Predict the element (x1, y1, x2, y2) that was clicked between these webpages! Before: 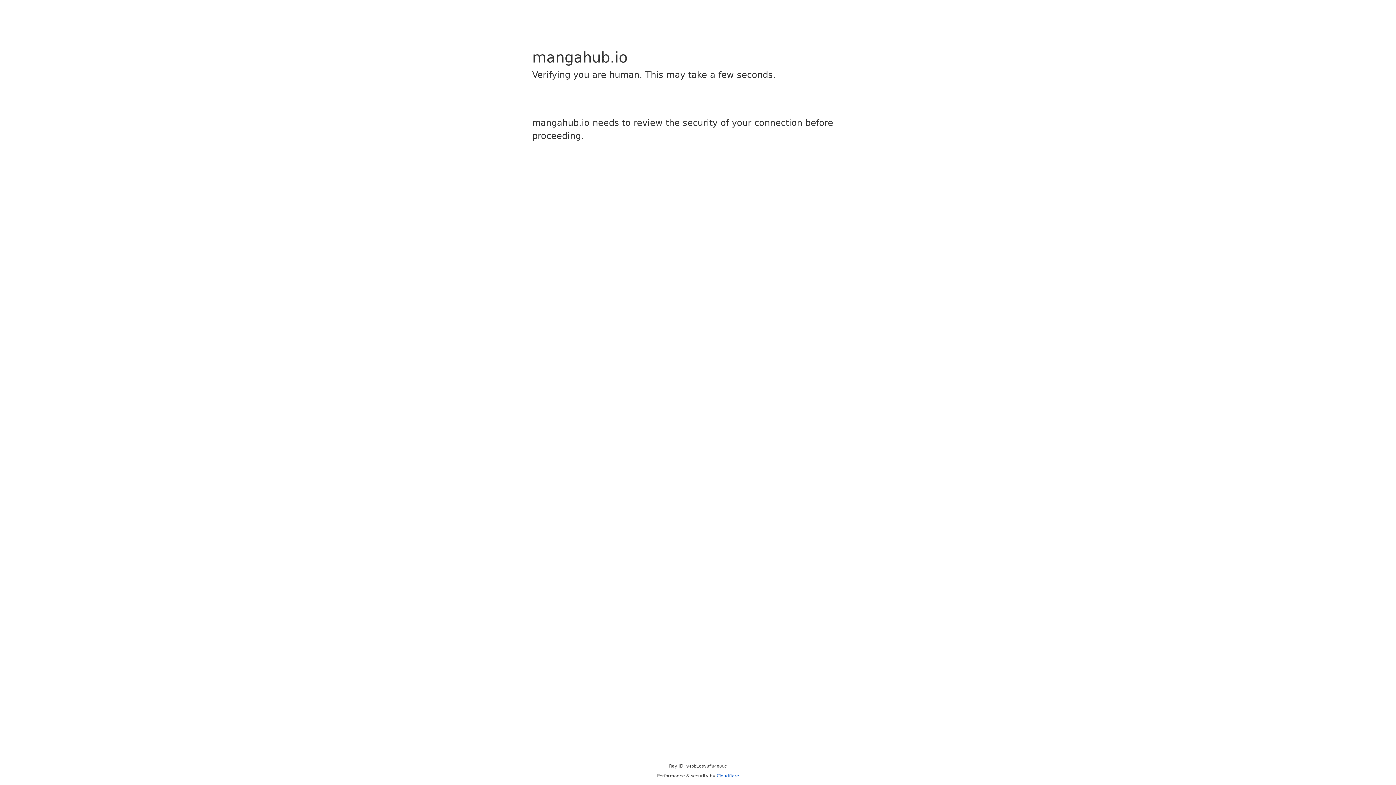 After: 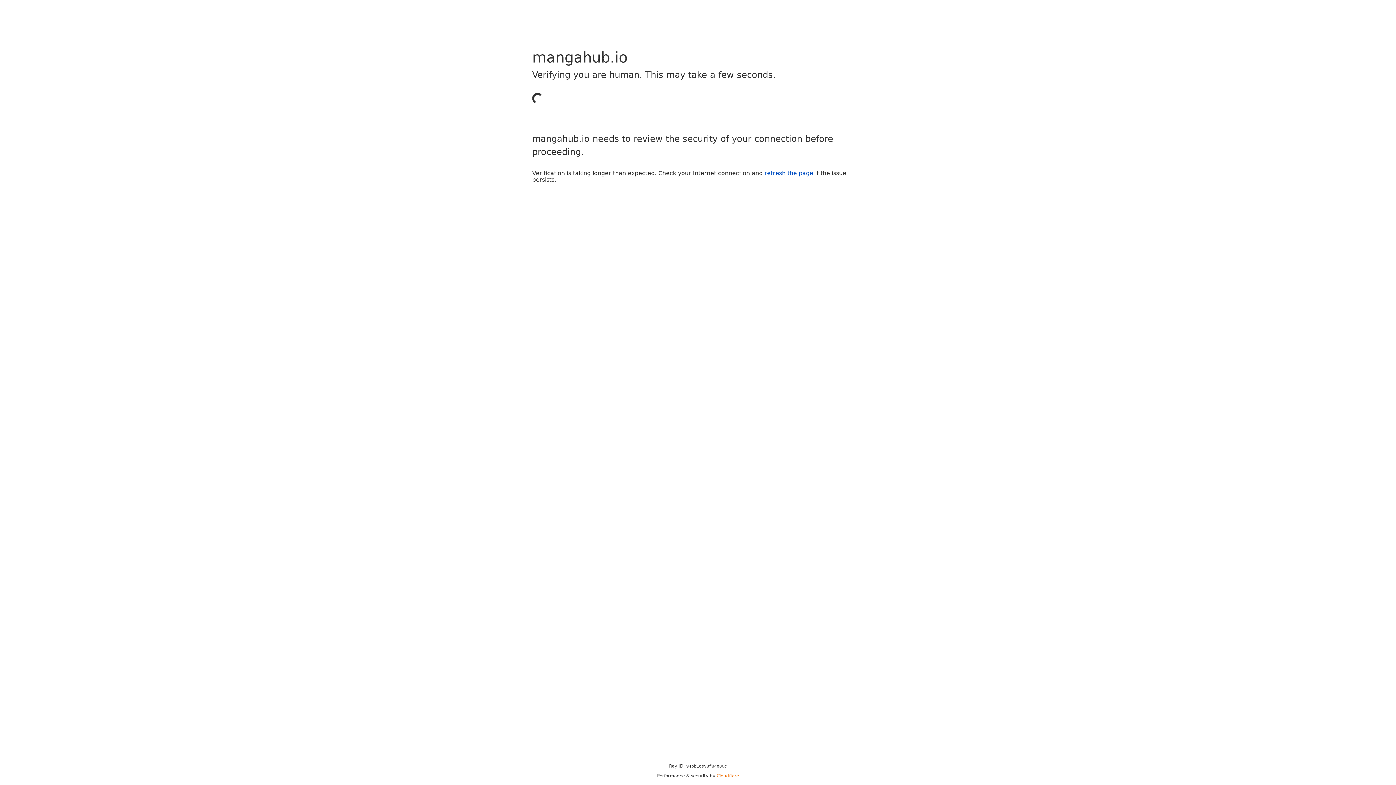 Action: bbox: (716, 773, 739, 778) label: Cloudflare